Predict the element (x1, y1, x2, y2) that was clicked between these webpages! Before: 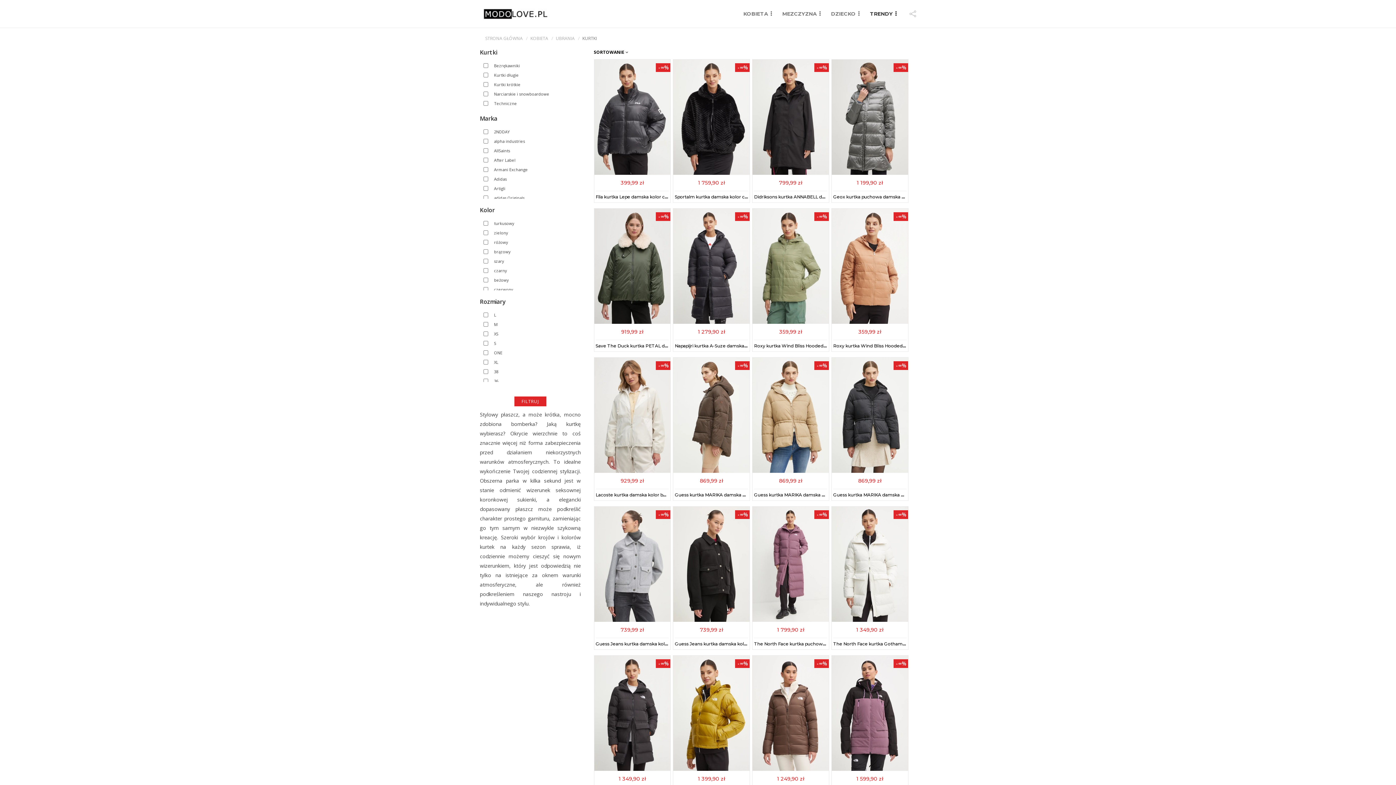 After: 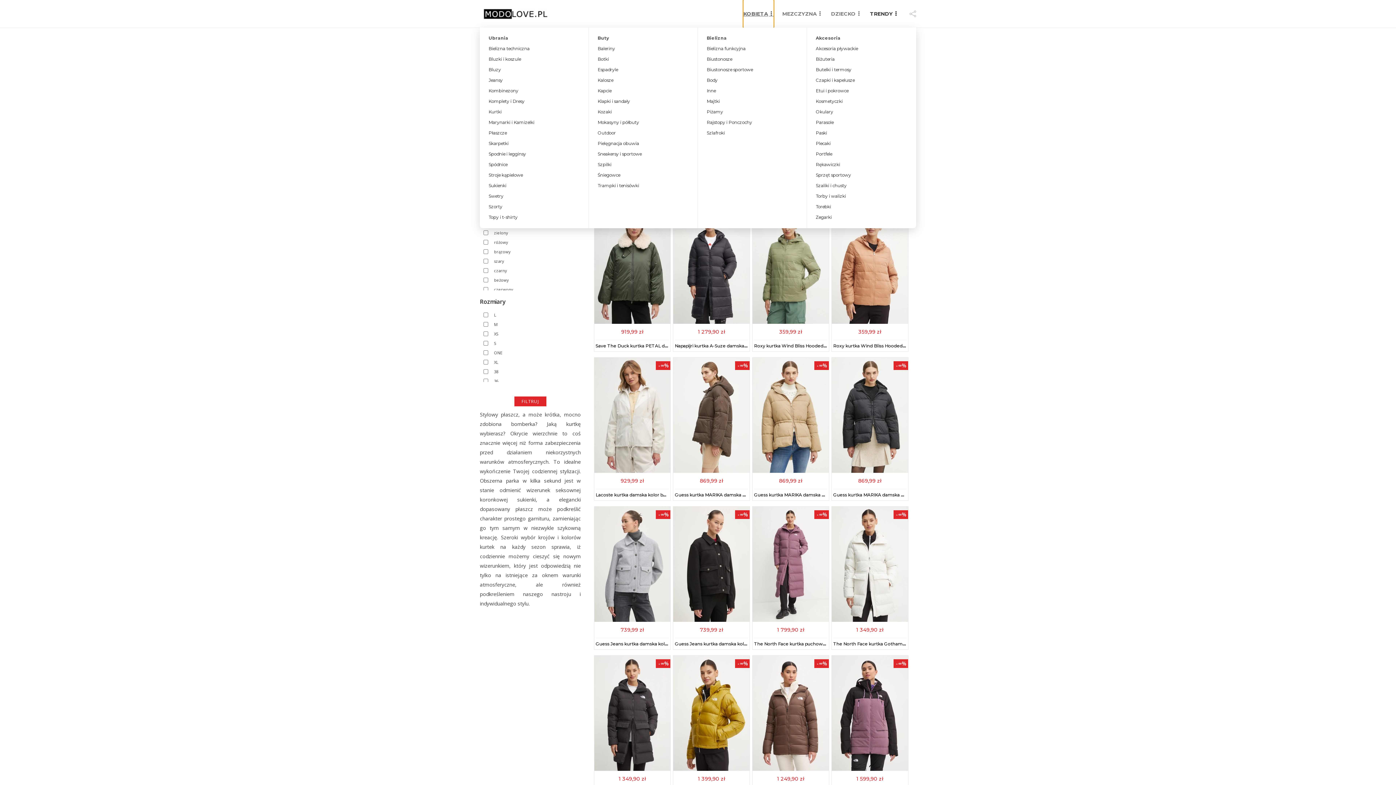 Action: bbox: (743, 0, 773, 27) label: KOBIETA